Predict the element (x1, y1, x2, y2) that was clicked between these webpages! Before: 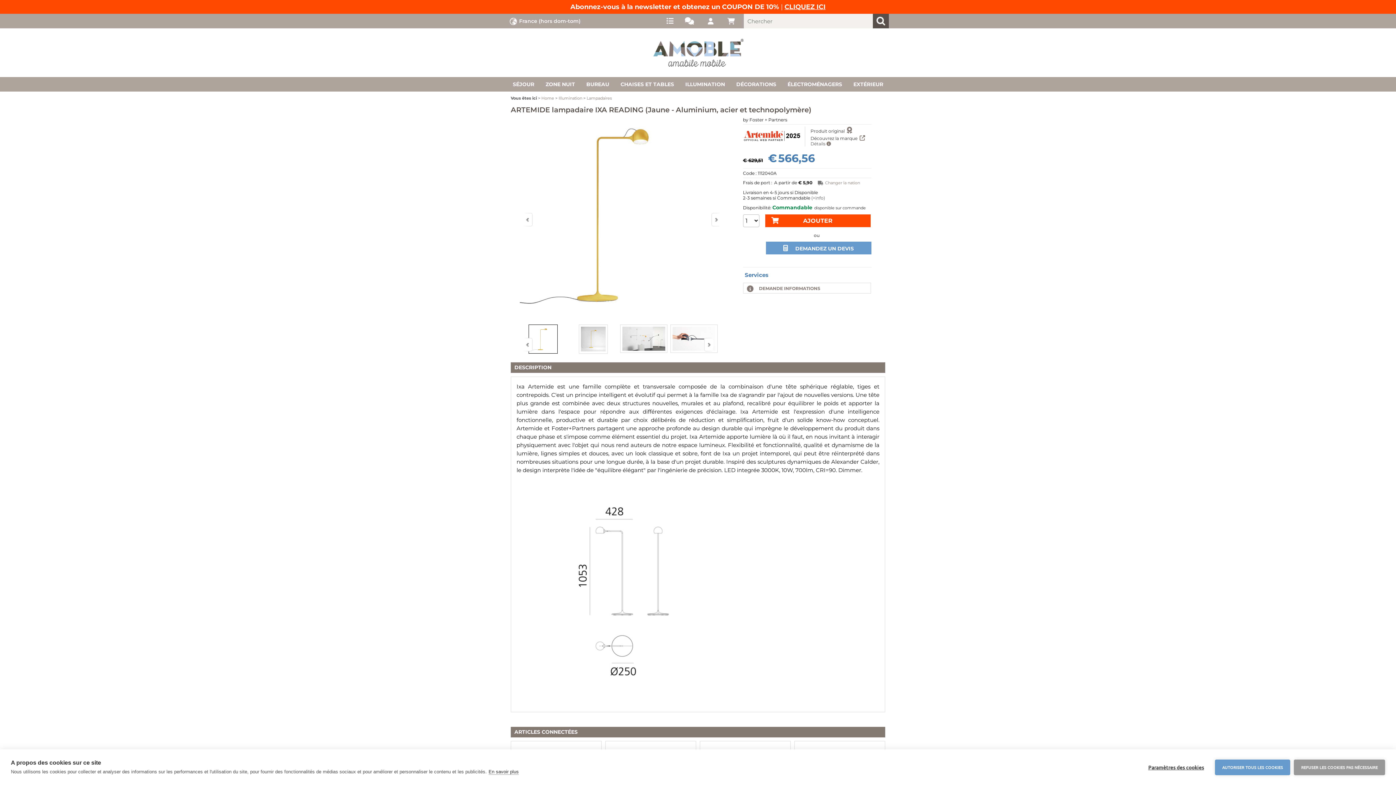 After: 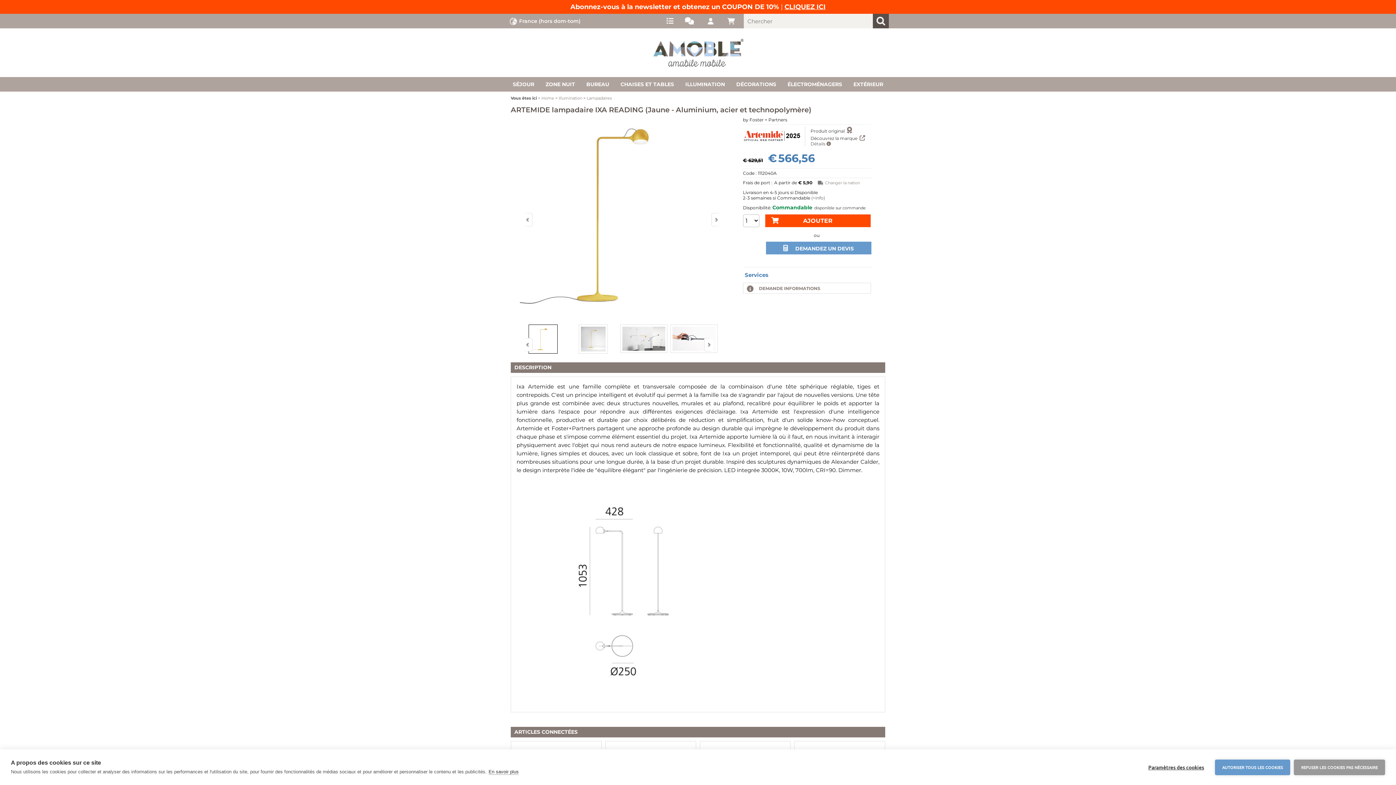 Action: bbox: (520, 321, 566, 355)